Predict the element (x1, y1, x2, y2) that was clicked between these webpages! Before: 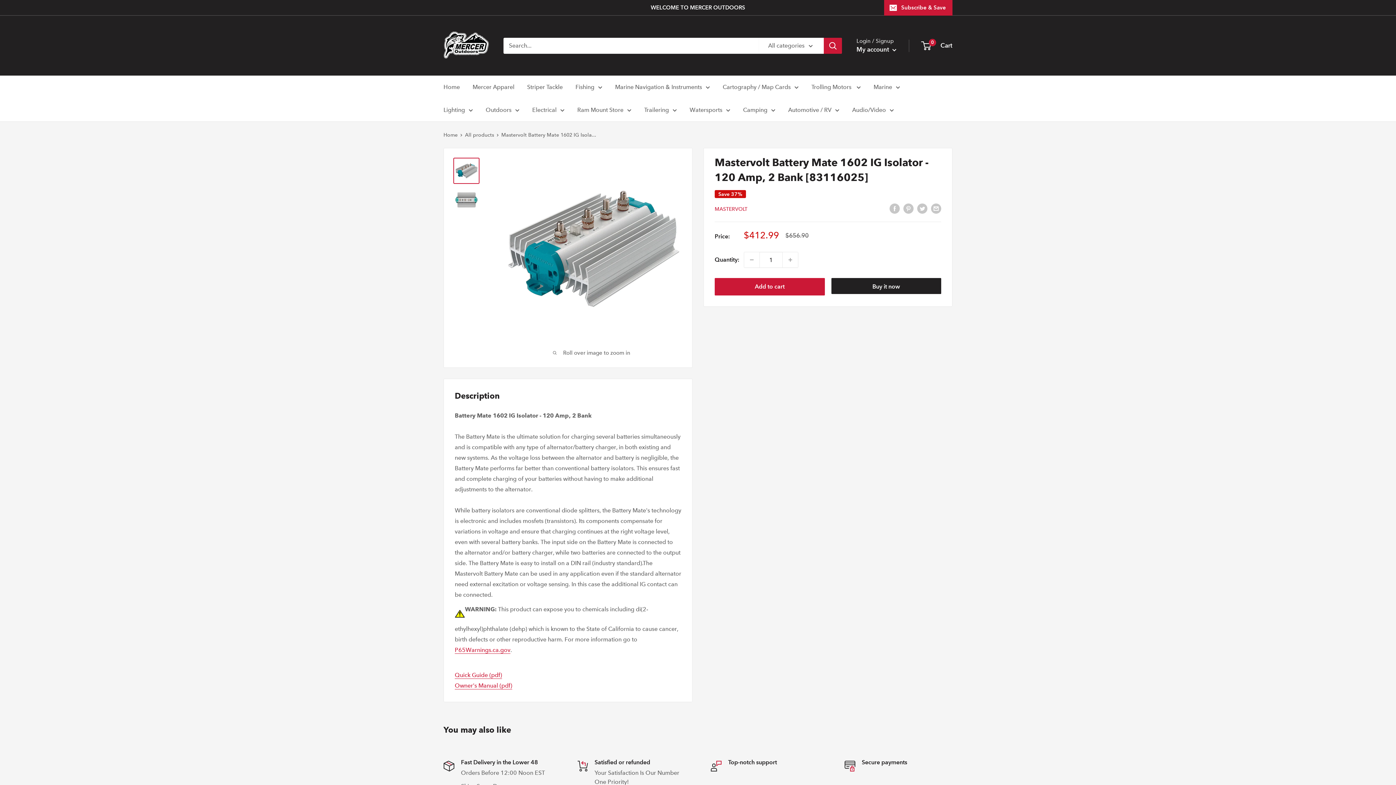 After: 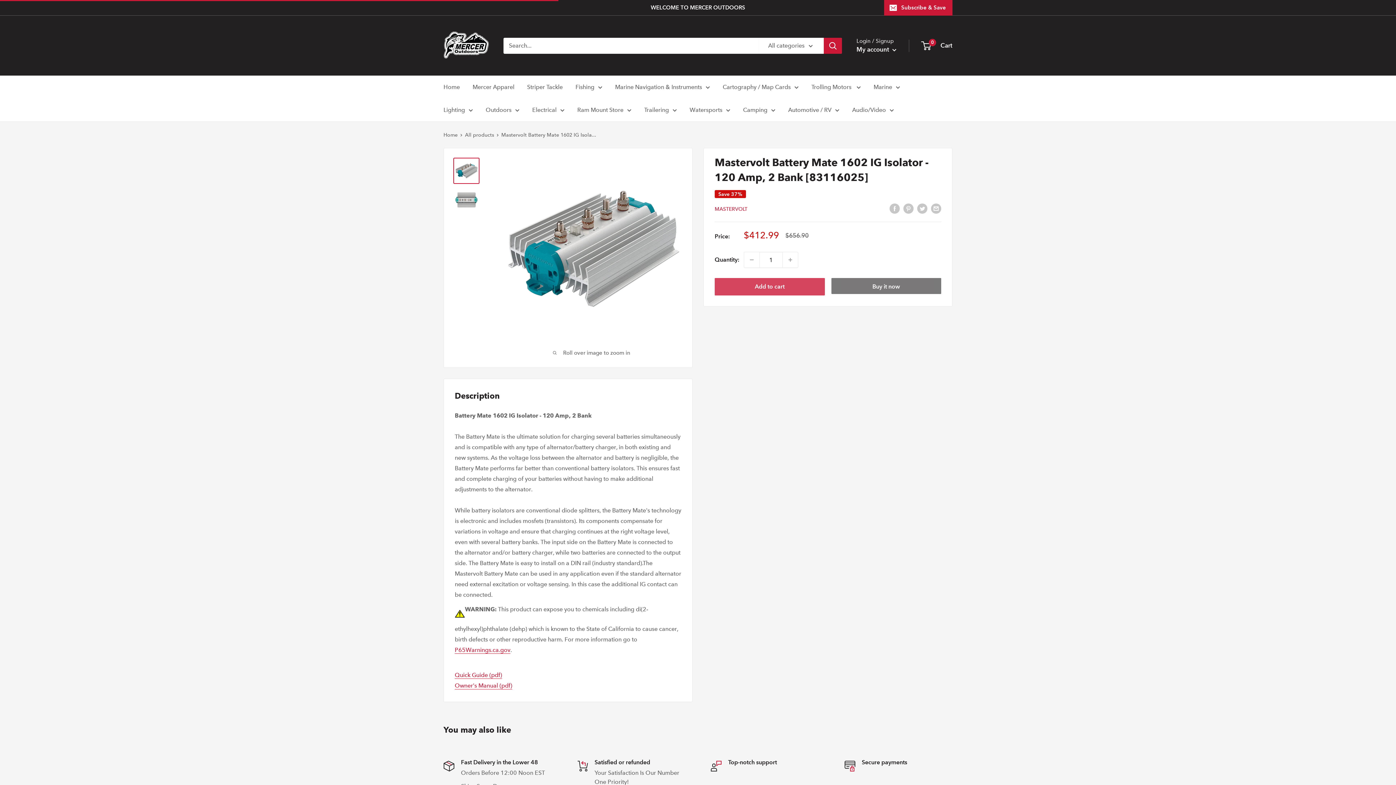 Action: bbox: (714, 278, 824, 295) label: Add to cart